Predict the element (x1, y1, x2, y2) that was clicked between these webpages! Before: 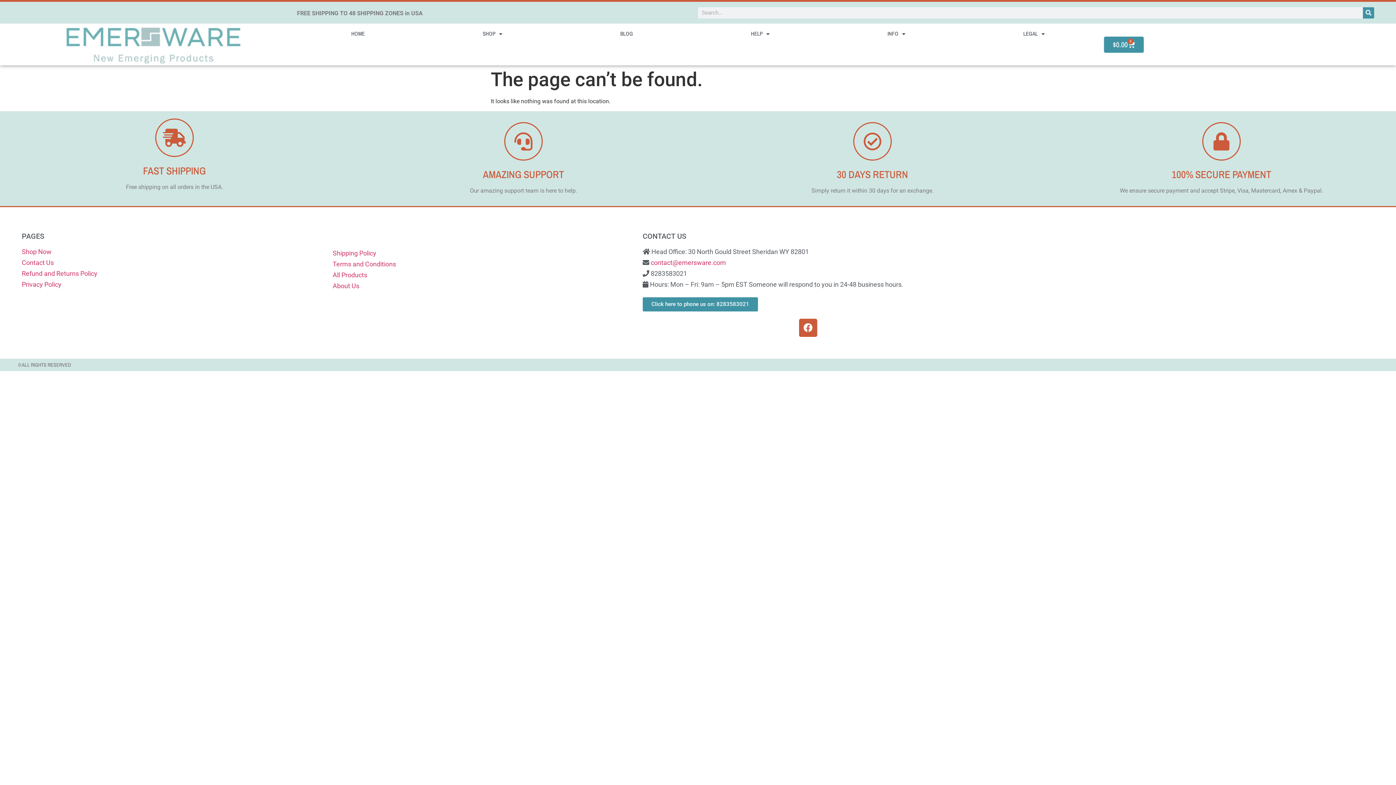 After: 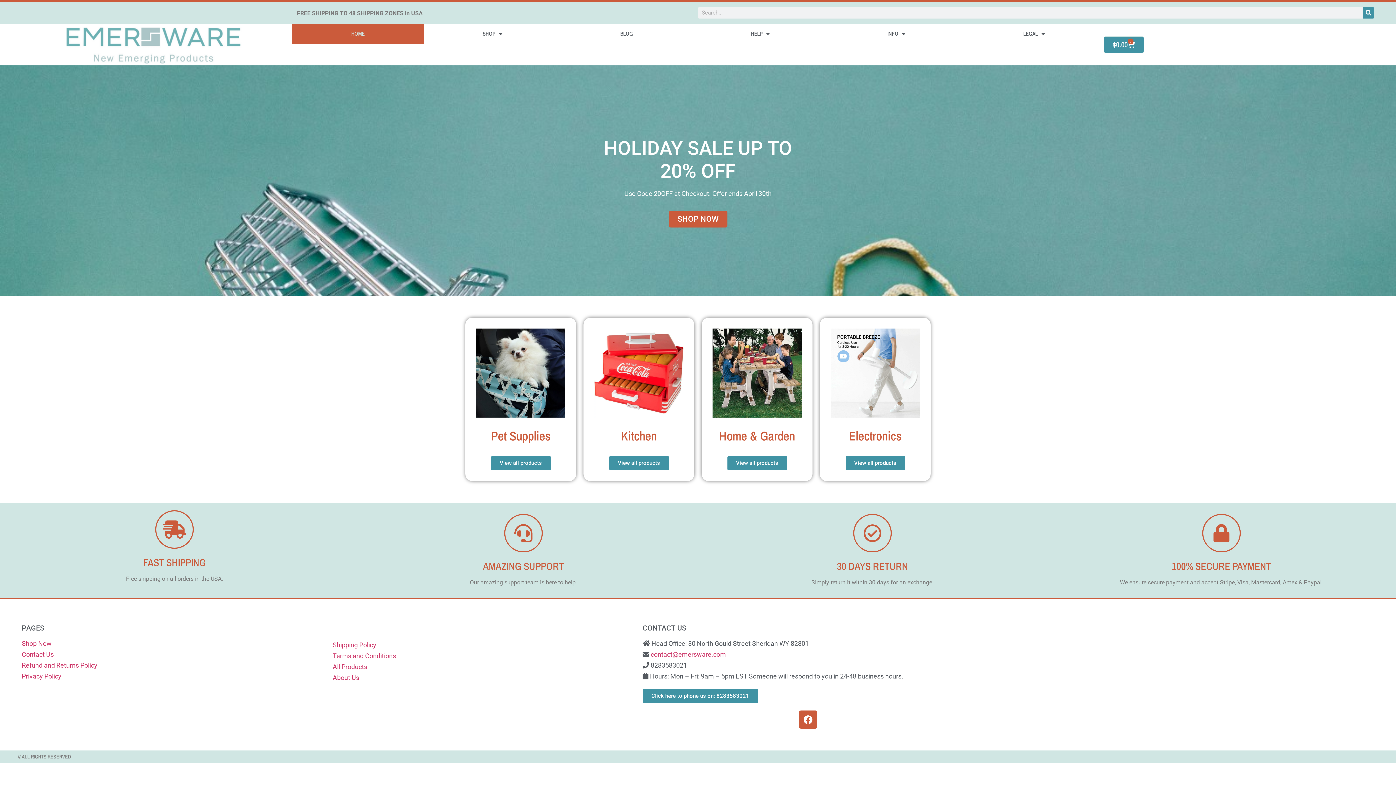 Action: bbox: (66, 27, 248, 63)